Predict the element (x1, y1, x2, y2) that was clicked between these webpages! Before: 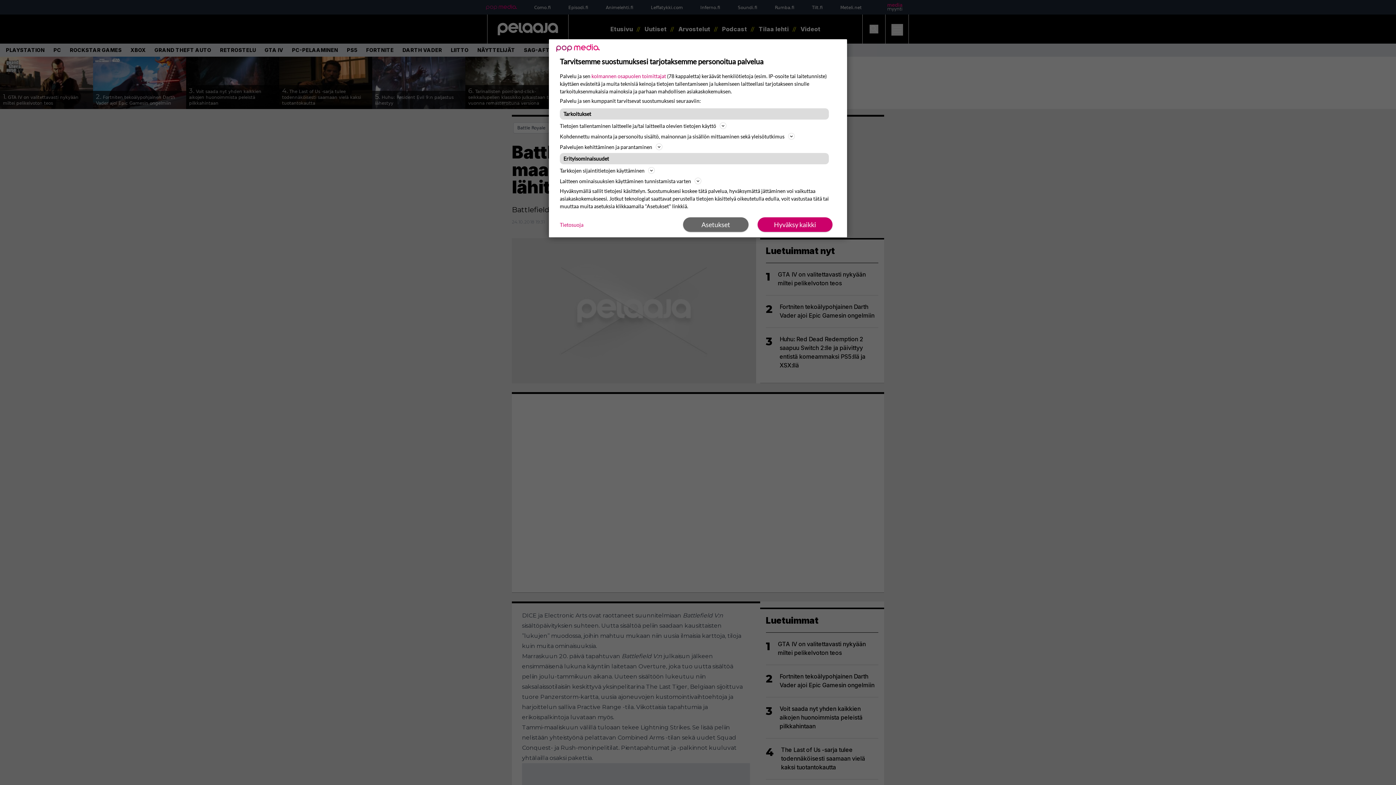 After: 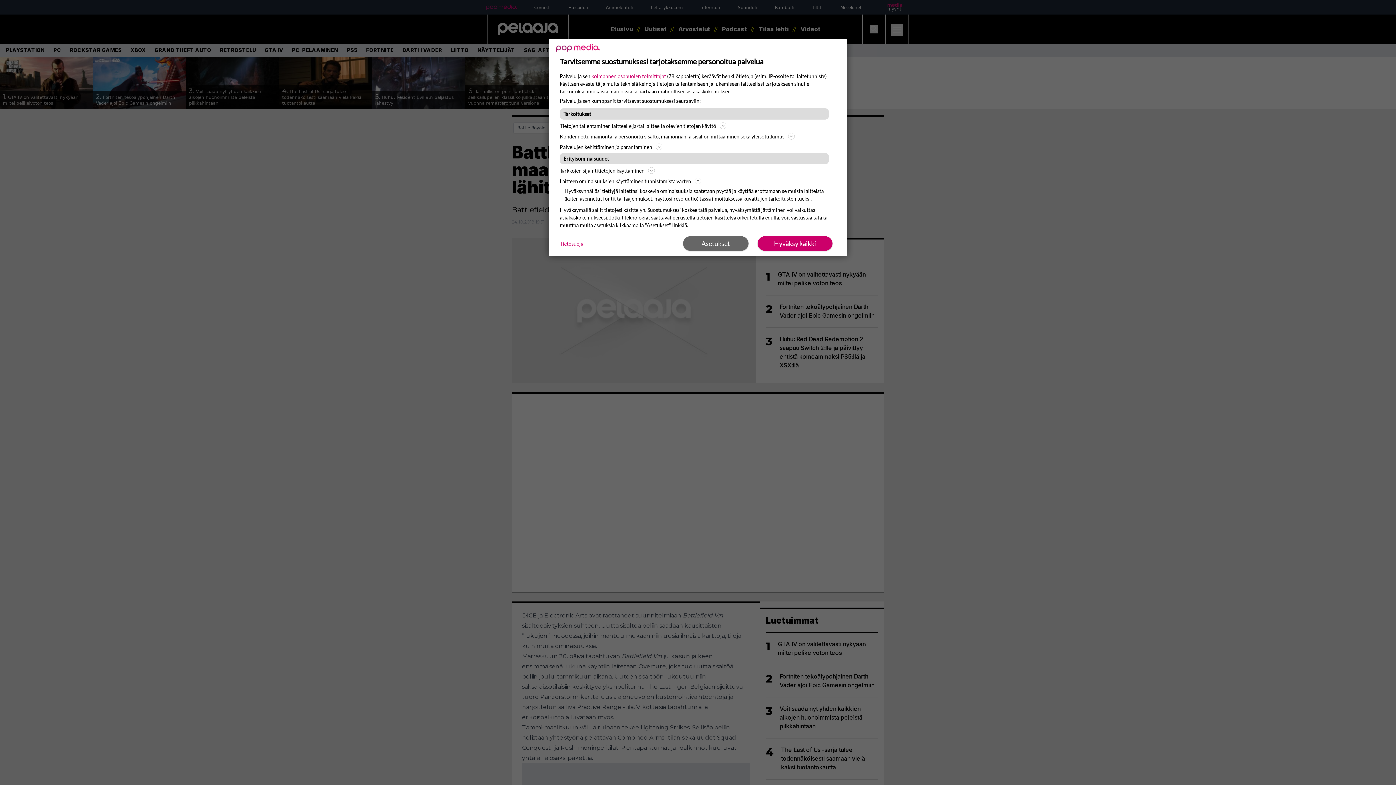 Action: label: Laitteen ominaisuuksien käyttäminen tunnistamista varten bbox: (560, 176, 836, 185)